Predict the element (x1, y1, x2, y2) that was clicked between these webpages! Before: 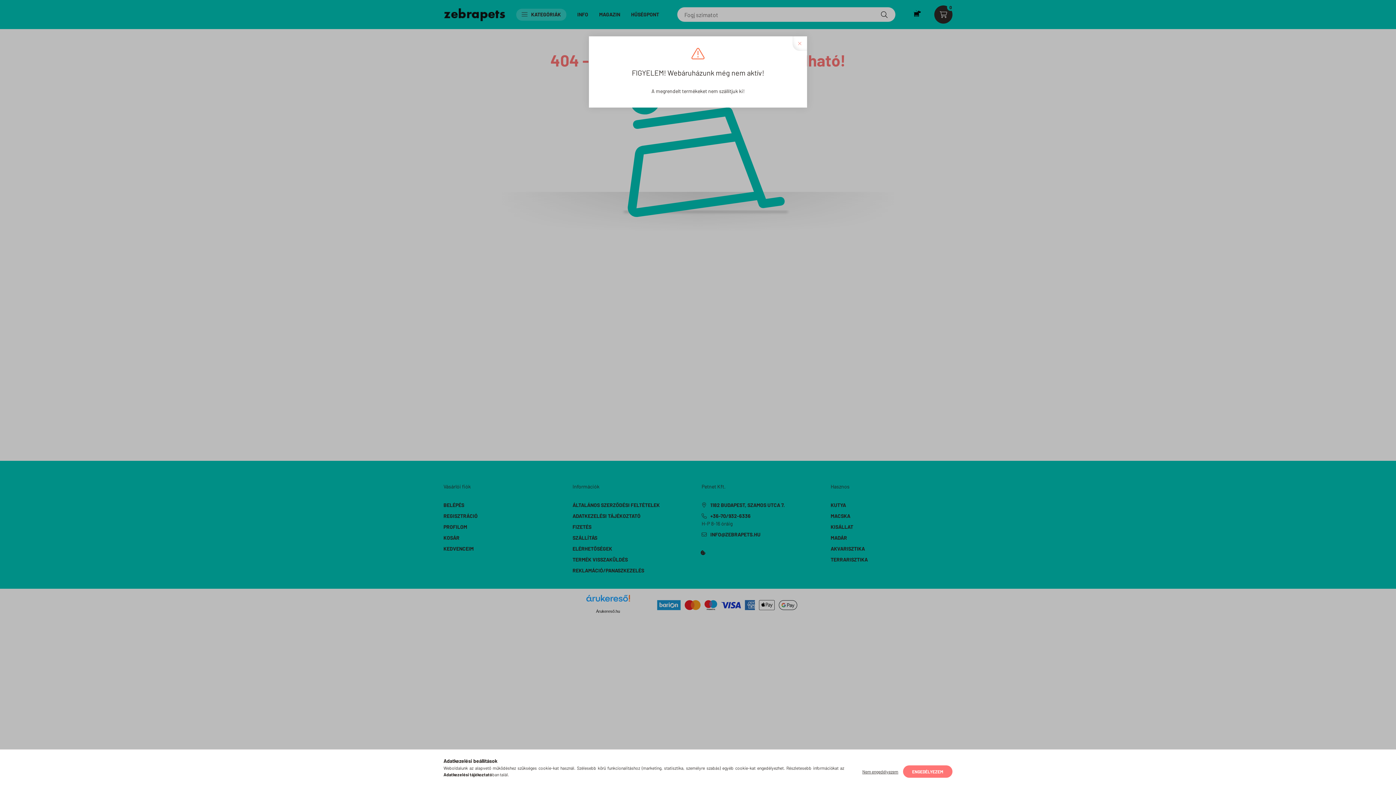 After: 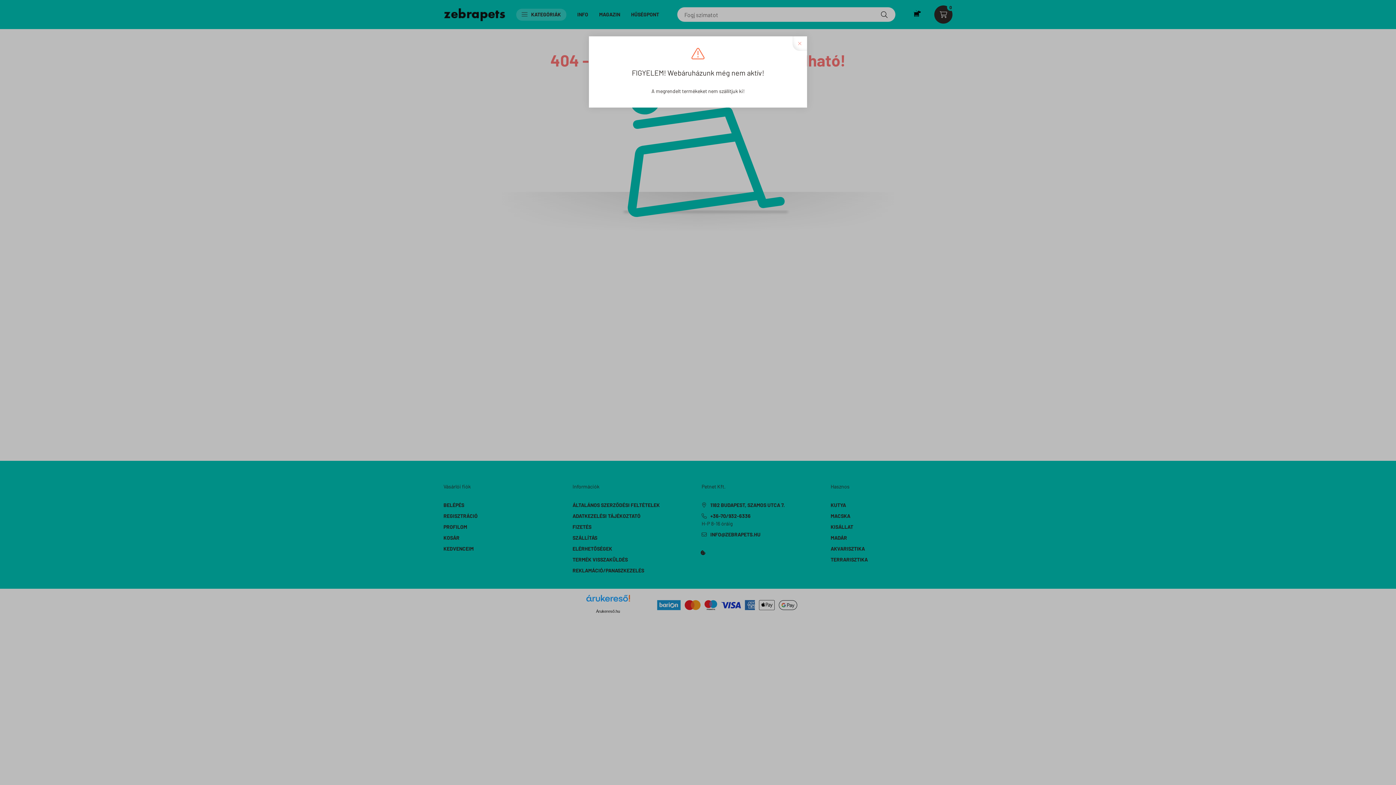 Action: label: ENGEDÉLYEZEM bbox: (903, 765, 952, 778)